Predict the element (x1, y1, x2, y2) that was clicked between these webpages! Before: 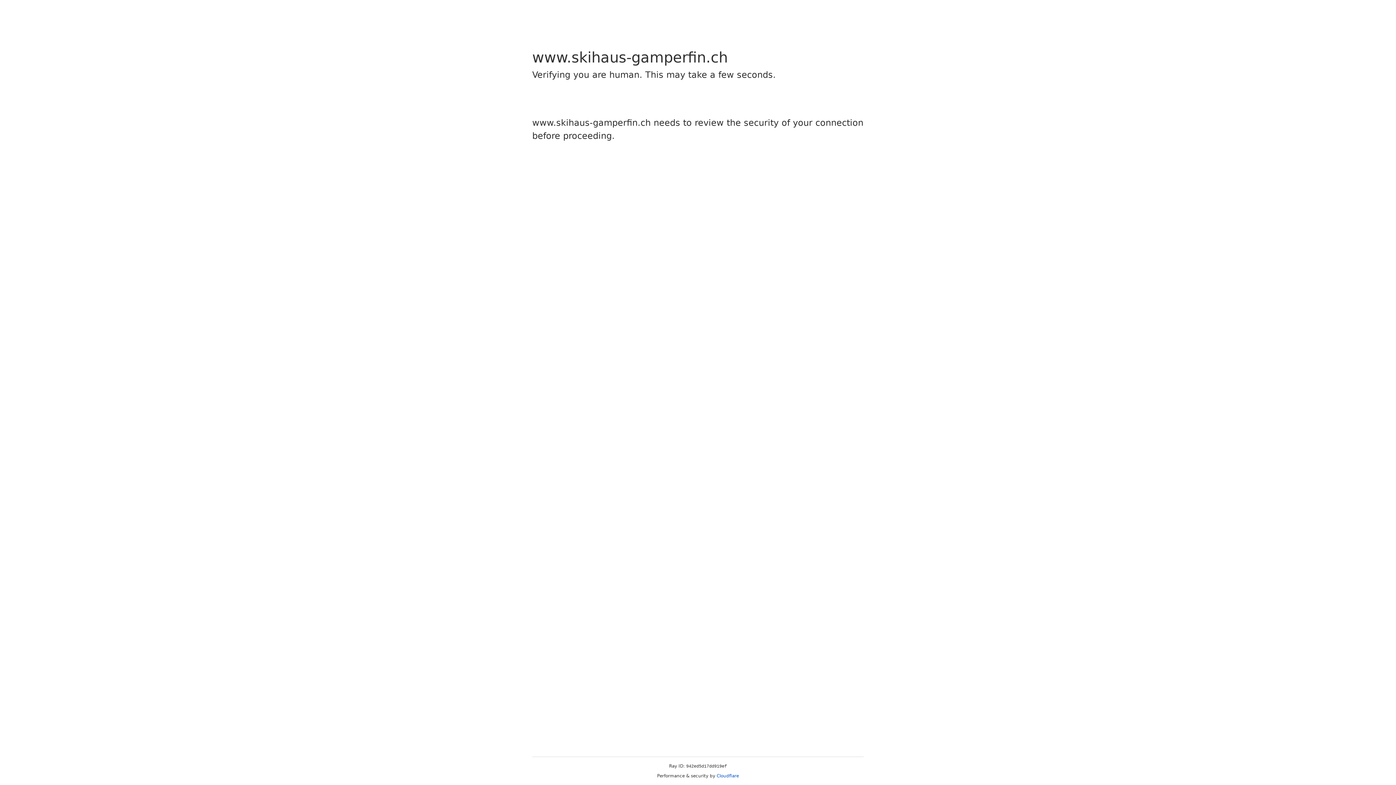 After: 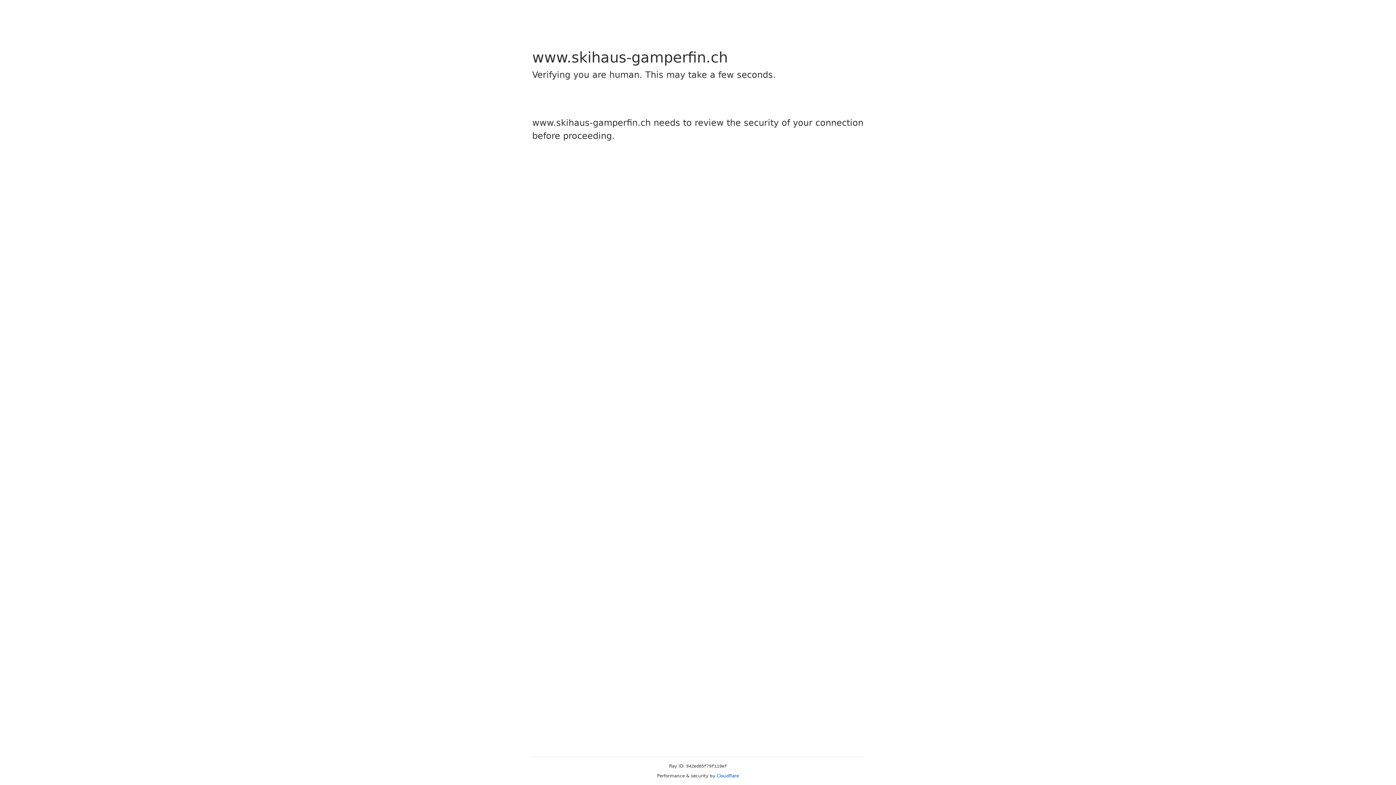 Action: bbox: (716, 773, 739, 778) label: Cloudflare